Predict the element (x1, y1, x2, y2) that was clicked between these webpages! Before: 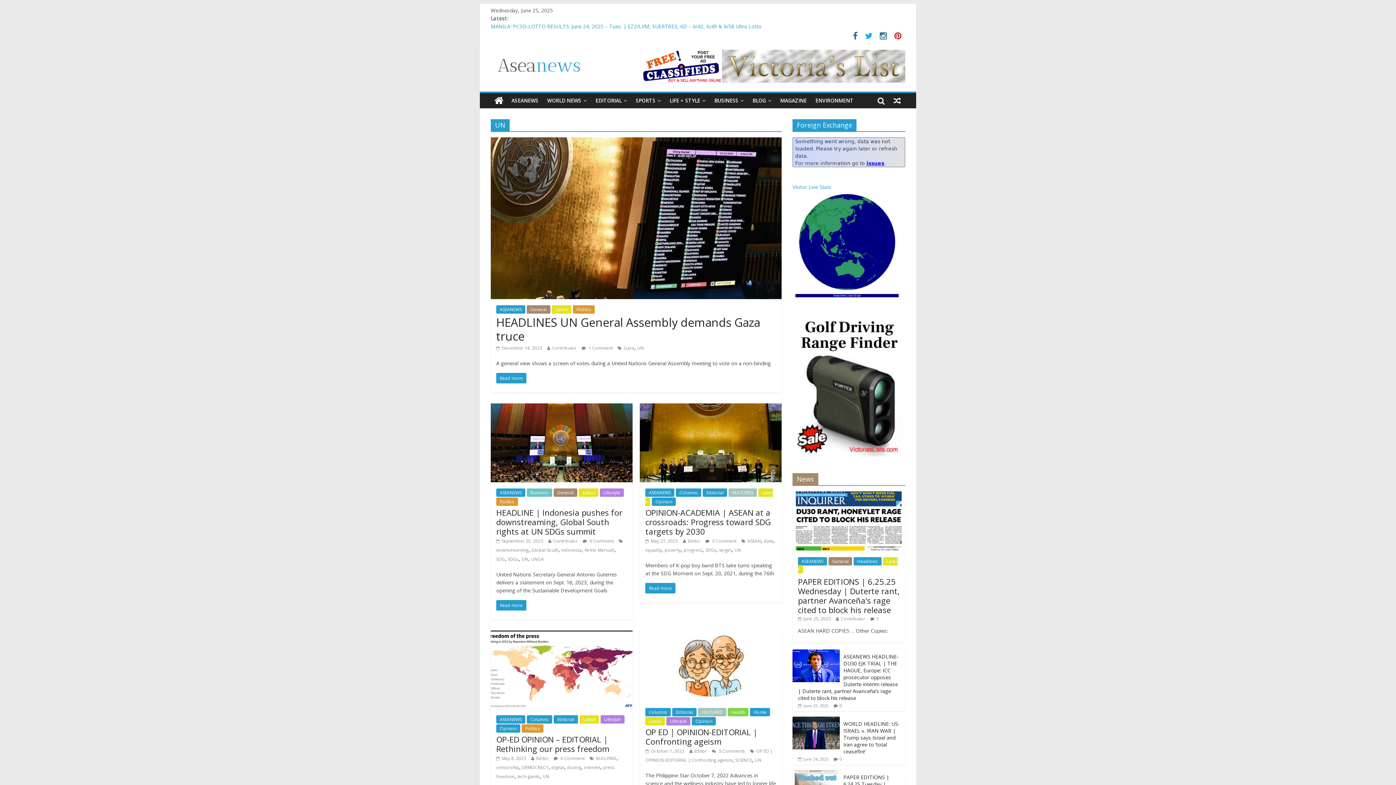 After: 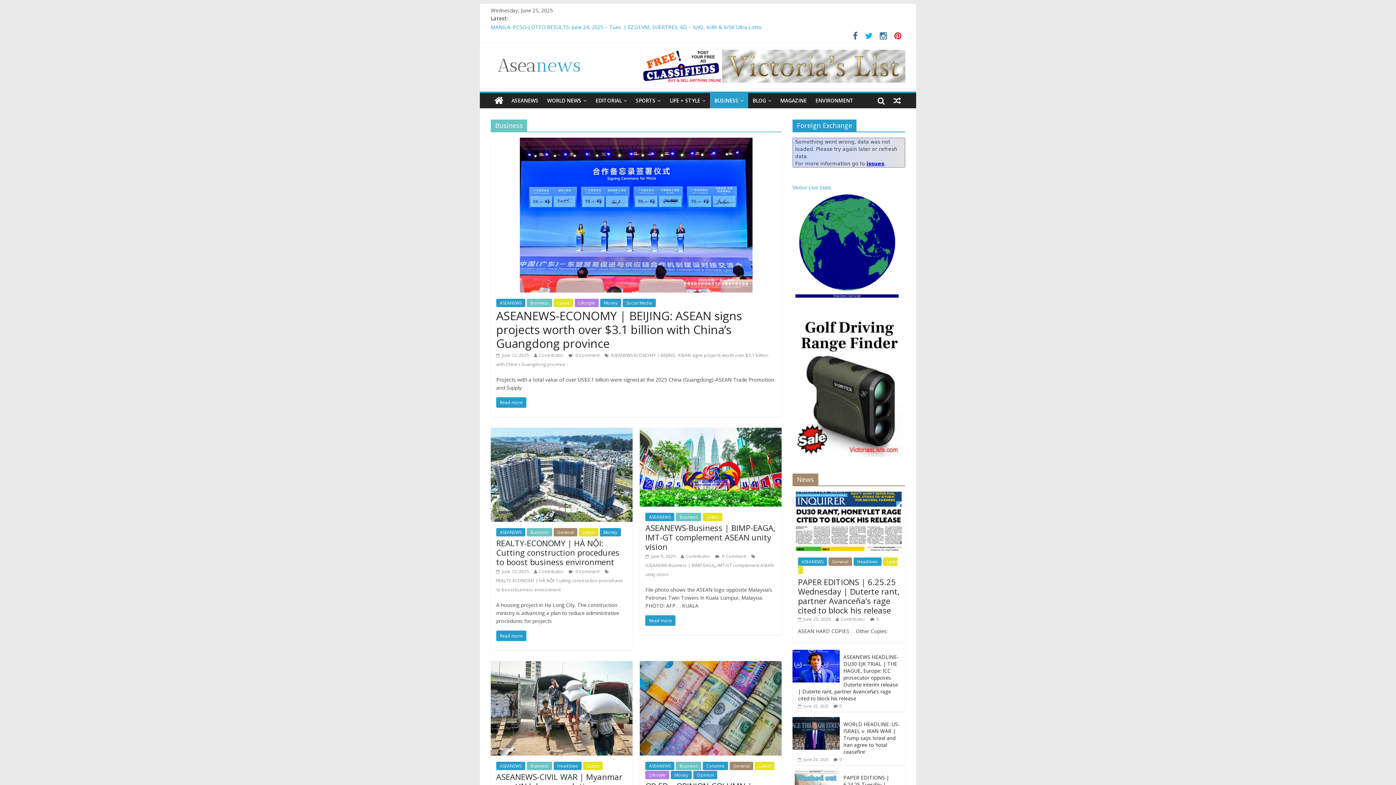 Action: bbox: (526, 488, 552, 496) label: Business